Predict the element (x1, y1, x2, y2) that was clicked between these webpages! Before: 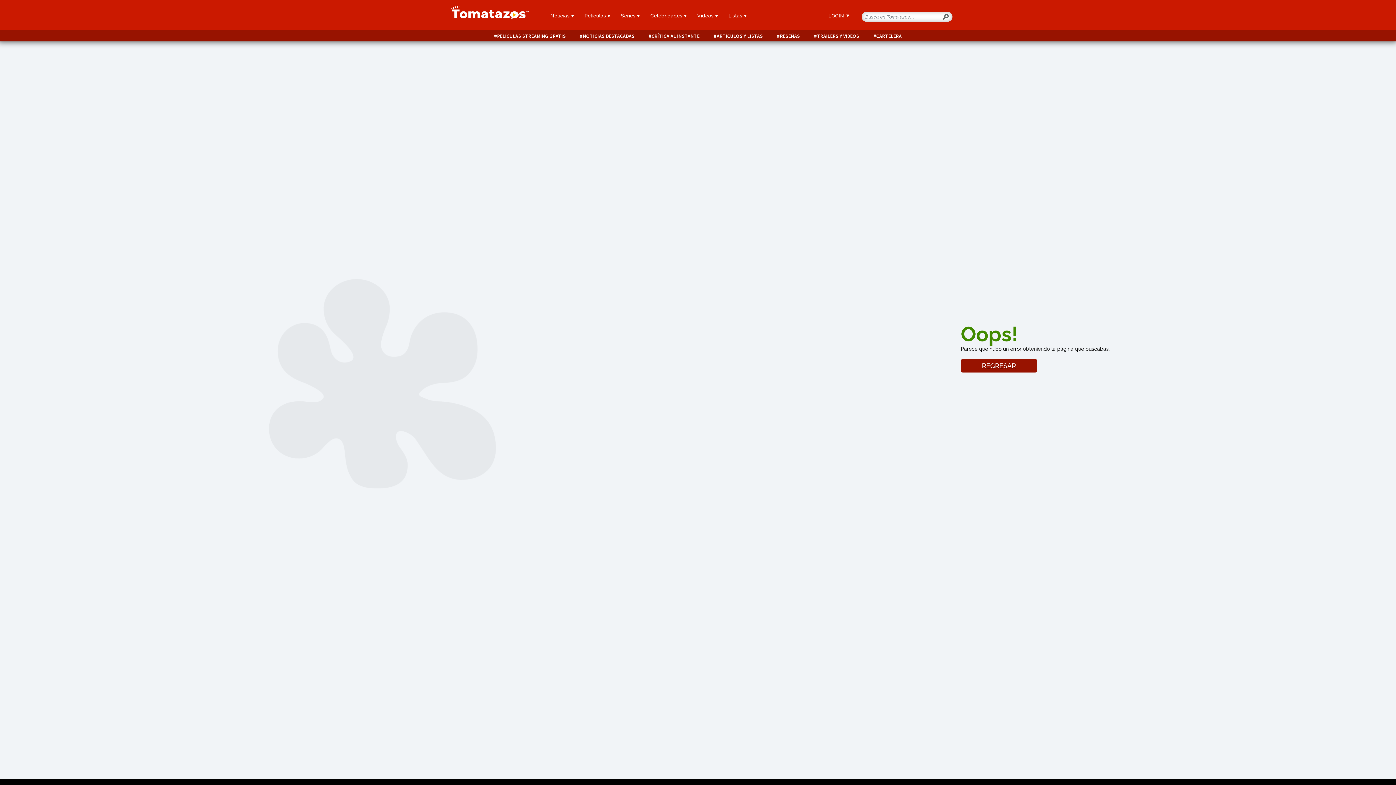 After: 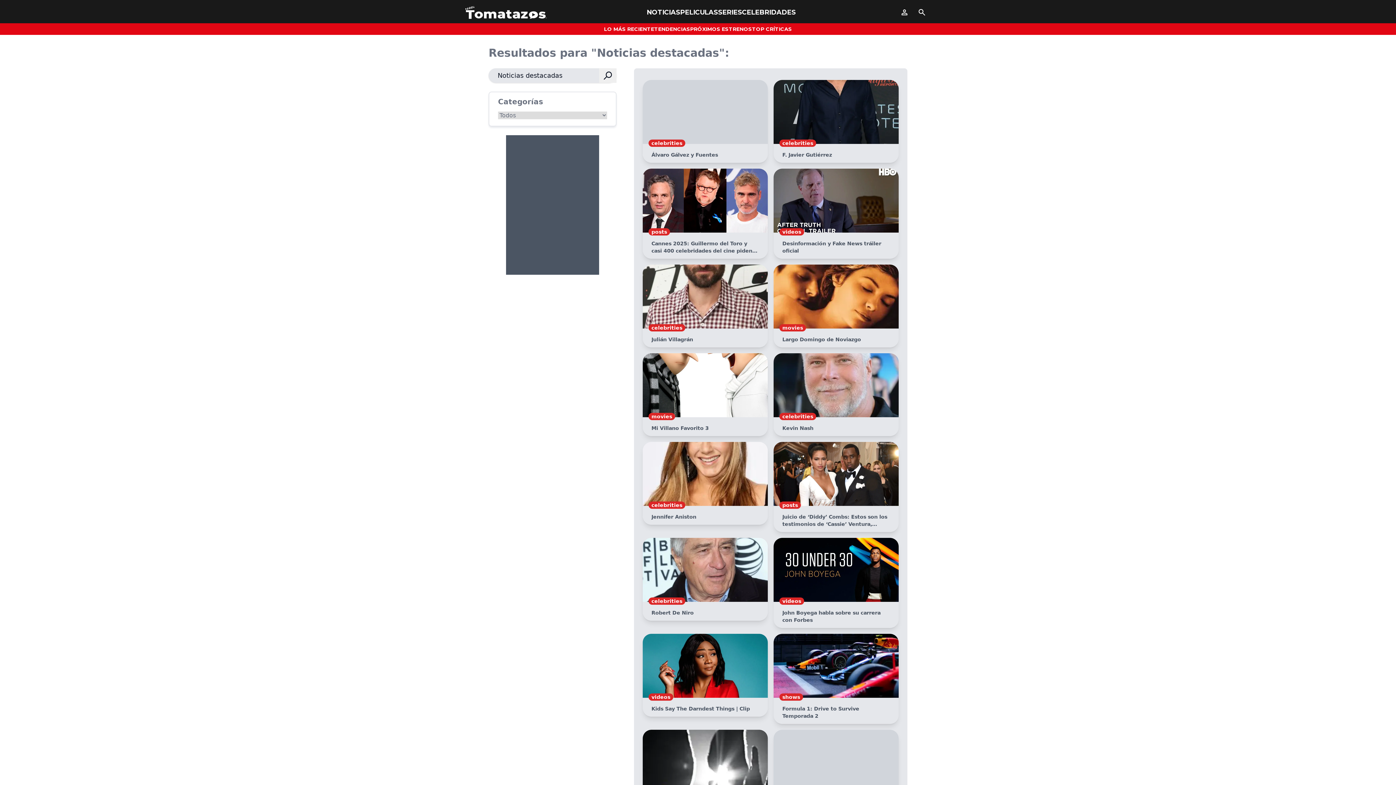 Action: bbox: (580, 33, 634, 39) label: NOTICIAS DESTACADAS